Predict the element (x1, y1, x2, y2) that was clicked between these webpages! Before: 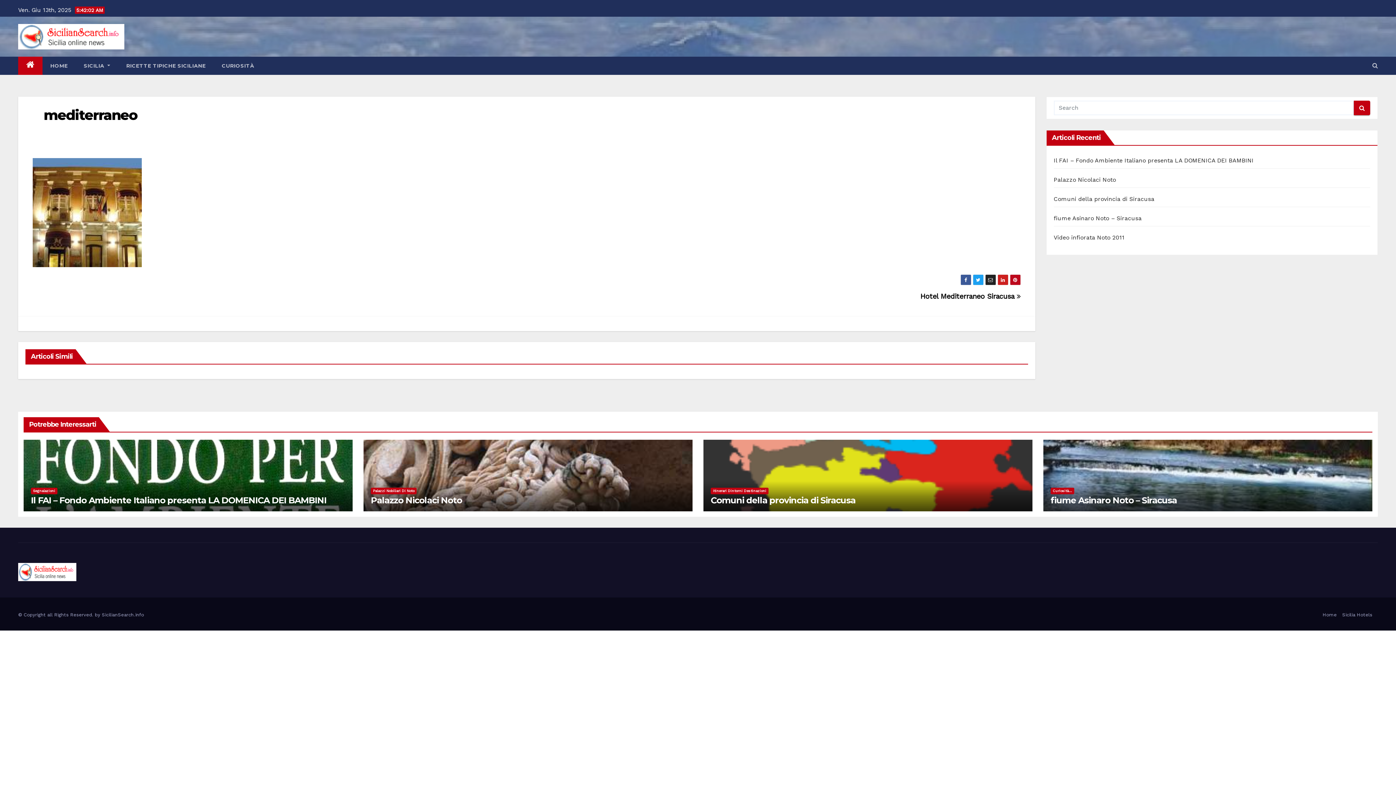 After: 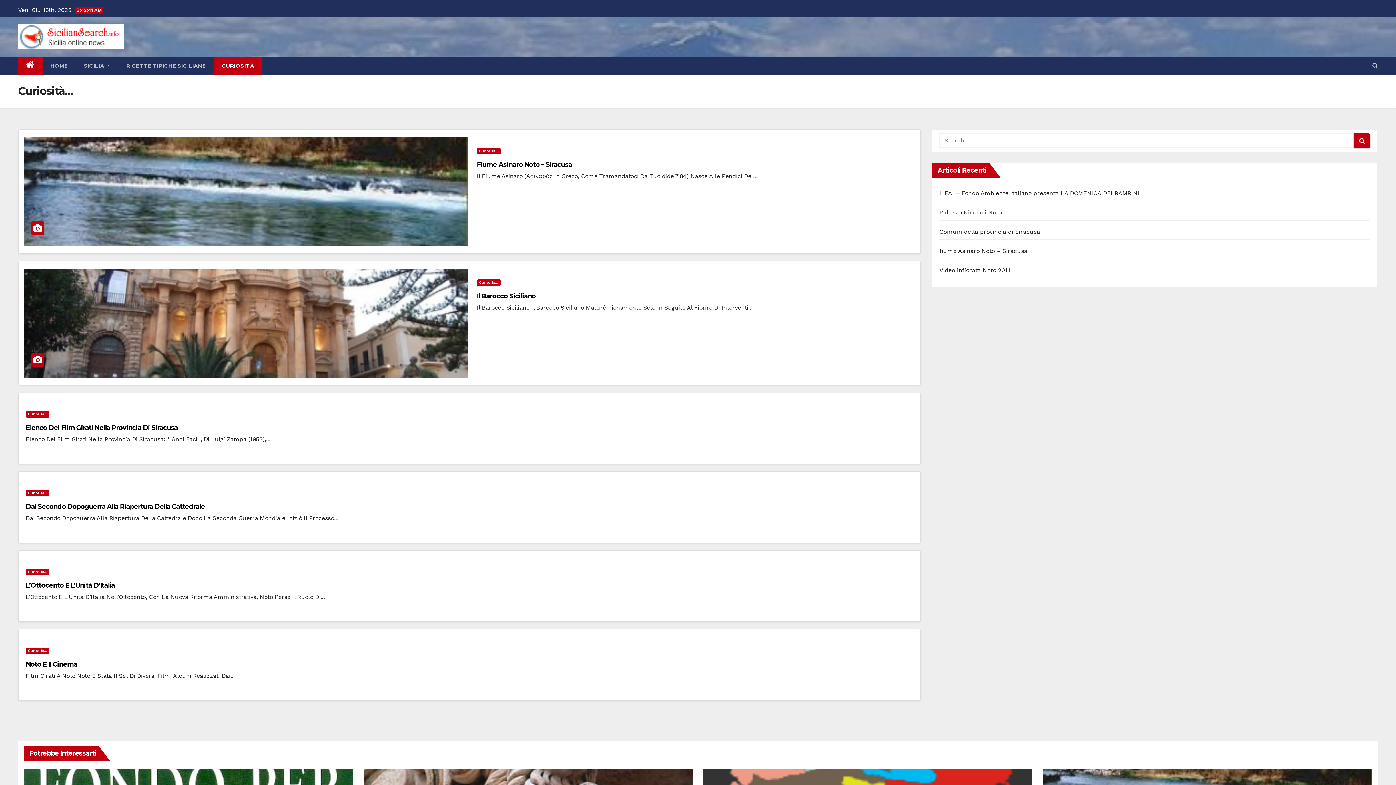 Action: bbox: (1050, 488, 1074, 494) label: Curiosità...